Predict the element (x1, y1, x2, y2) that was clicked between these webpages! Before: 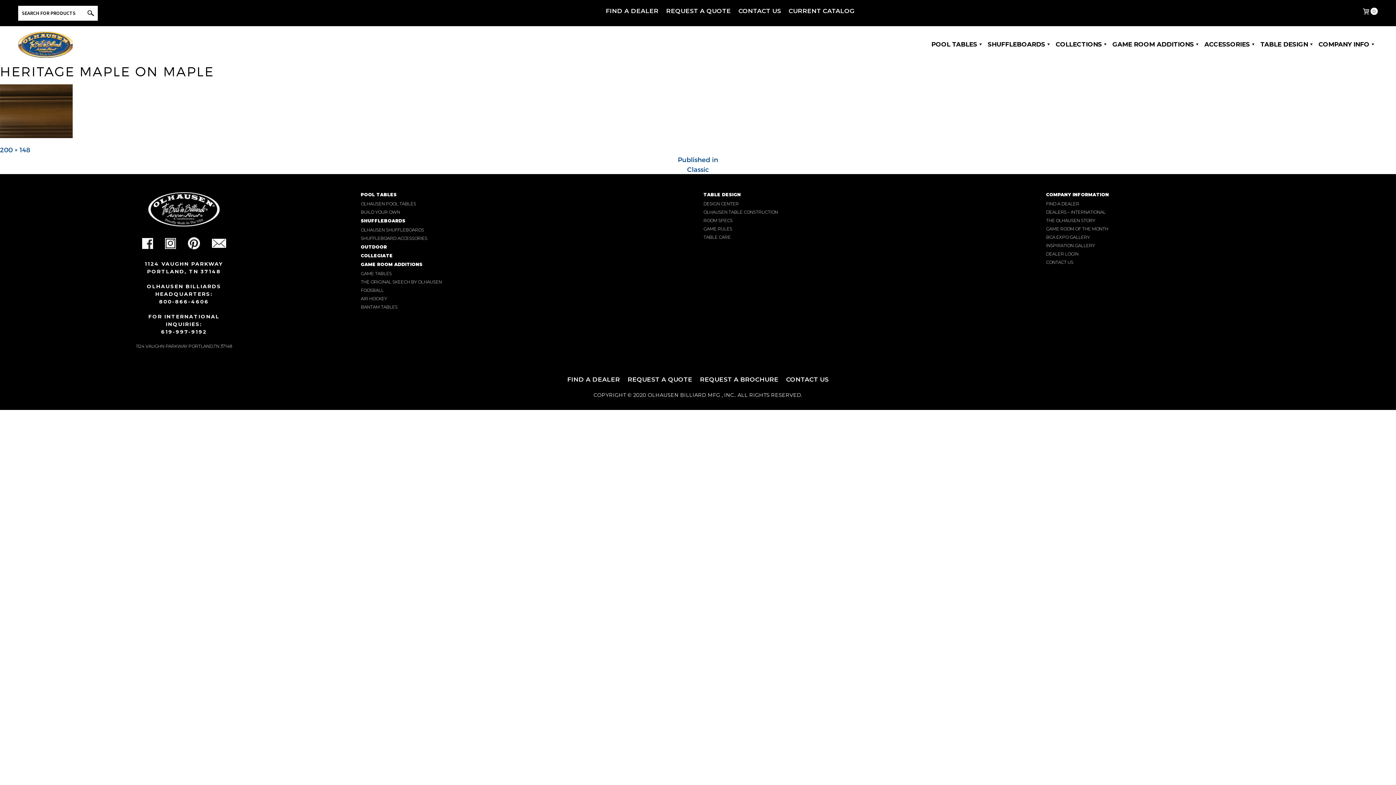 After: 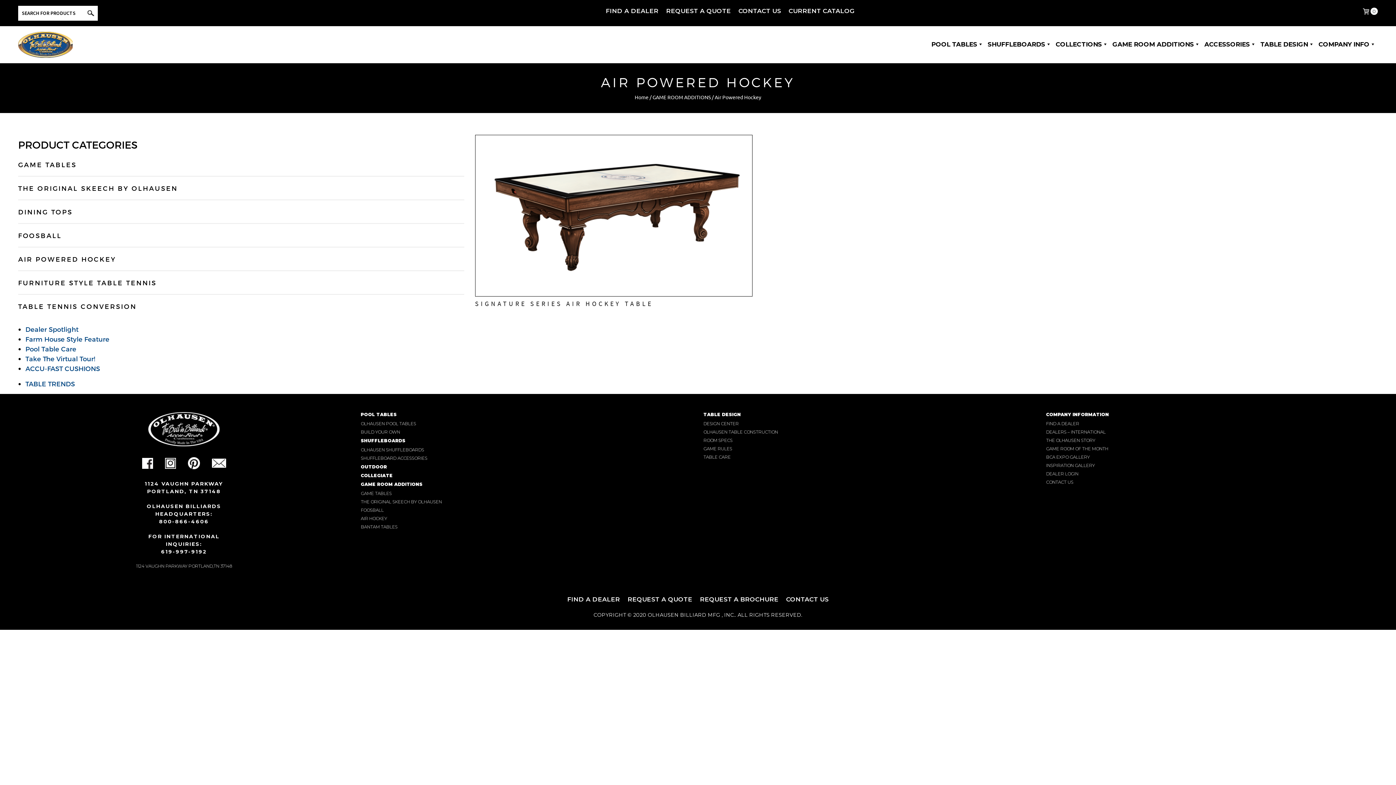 Action: label: AIR HOCKEY bbox: (360, 296, 387, 301)